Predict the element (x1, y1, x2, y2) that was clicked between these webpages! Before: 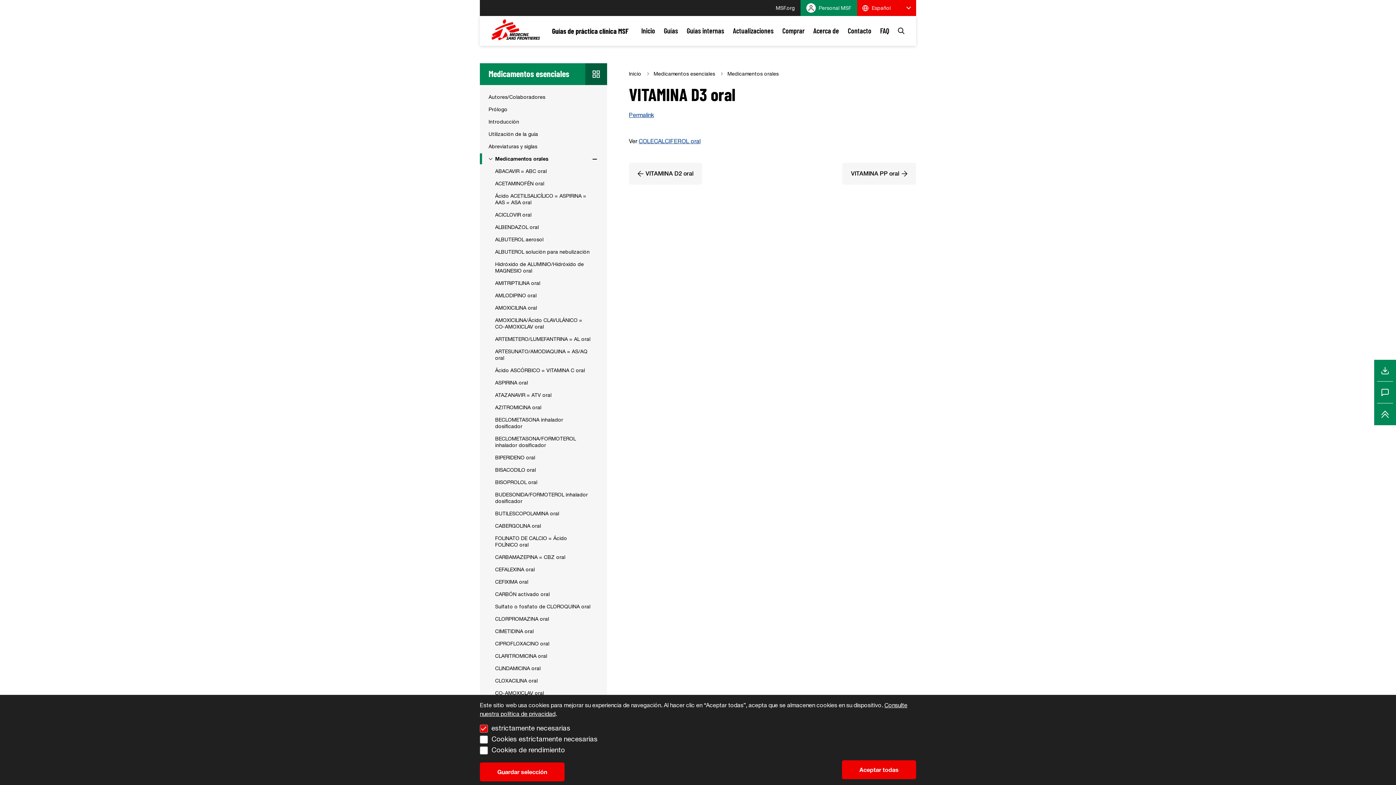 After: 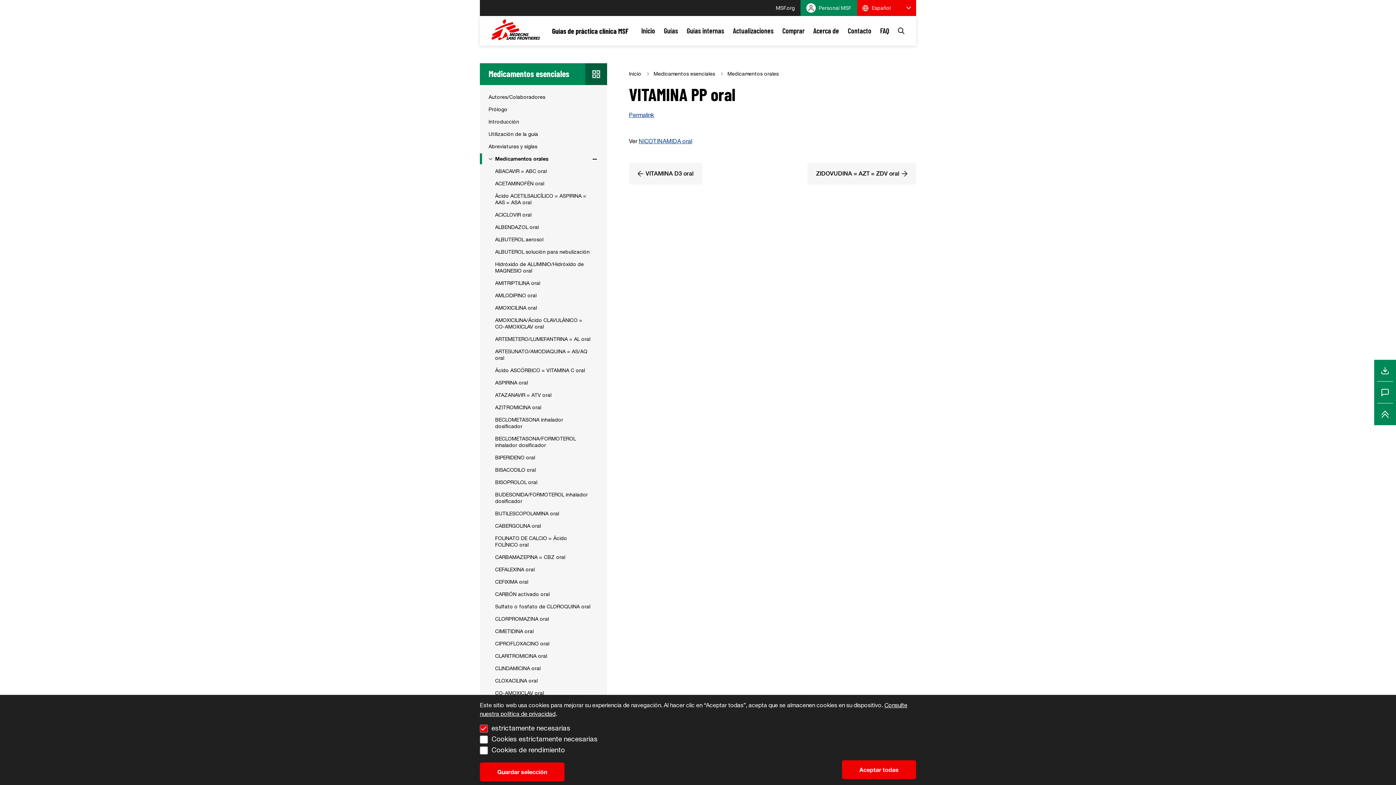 Action: label: VITAMINA PP oral bbox: (842, 162, 916, 184)